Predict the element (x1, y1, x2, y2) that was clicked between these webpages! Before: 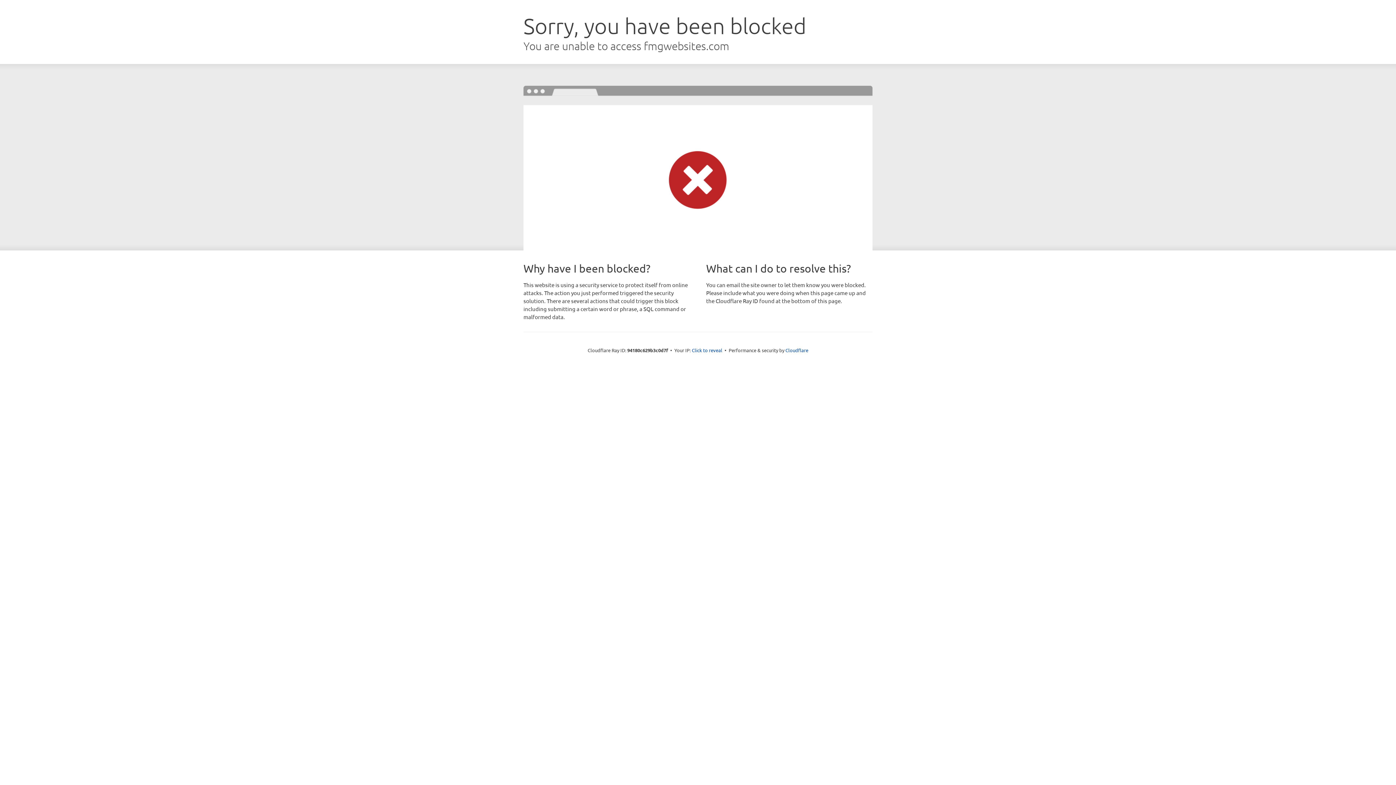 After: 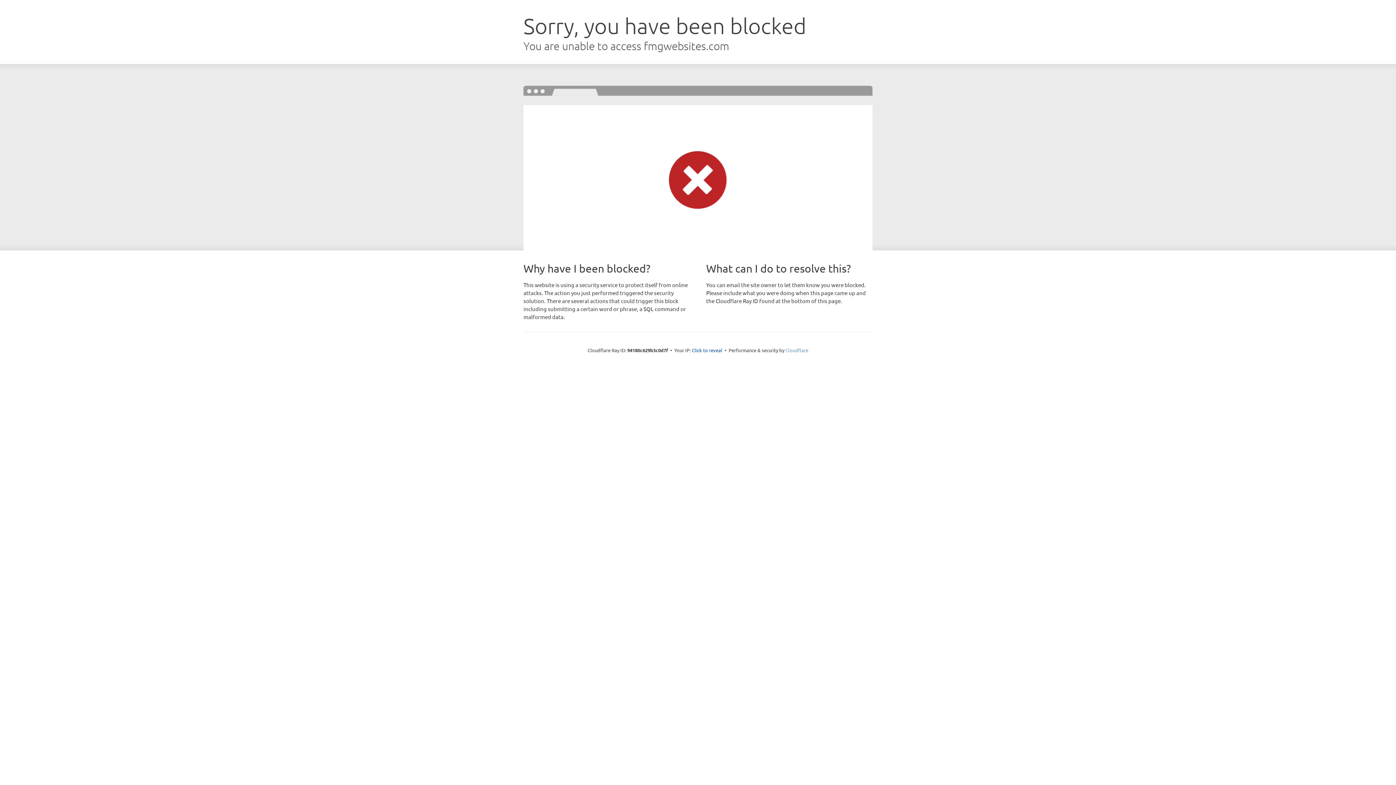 Action: label: Cloudflare bbox: (785, 347, 808, 353)